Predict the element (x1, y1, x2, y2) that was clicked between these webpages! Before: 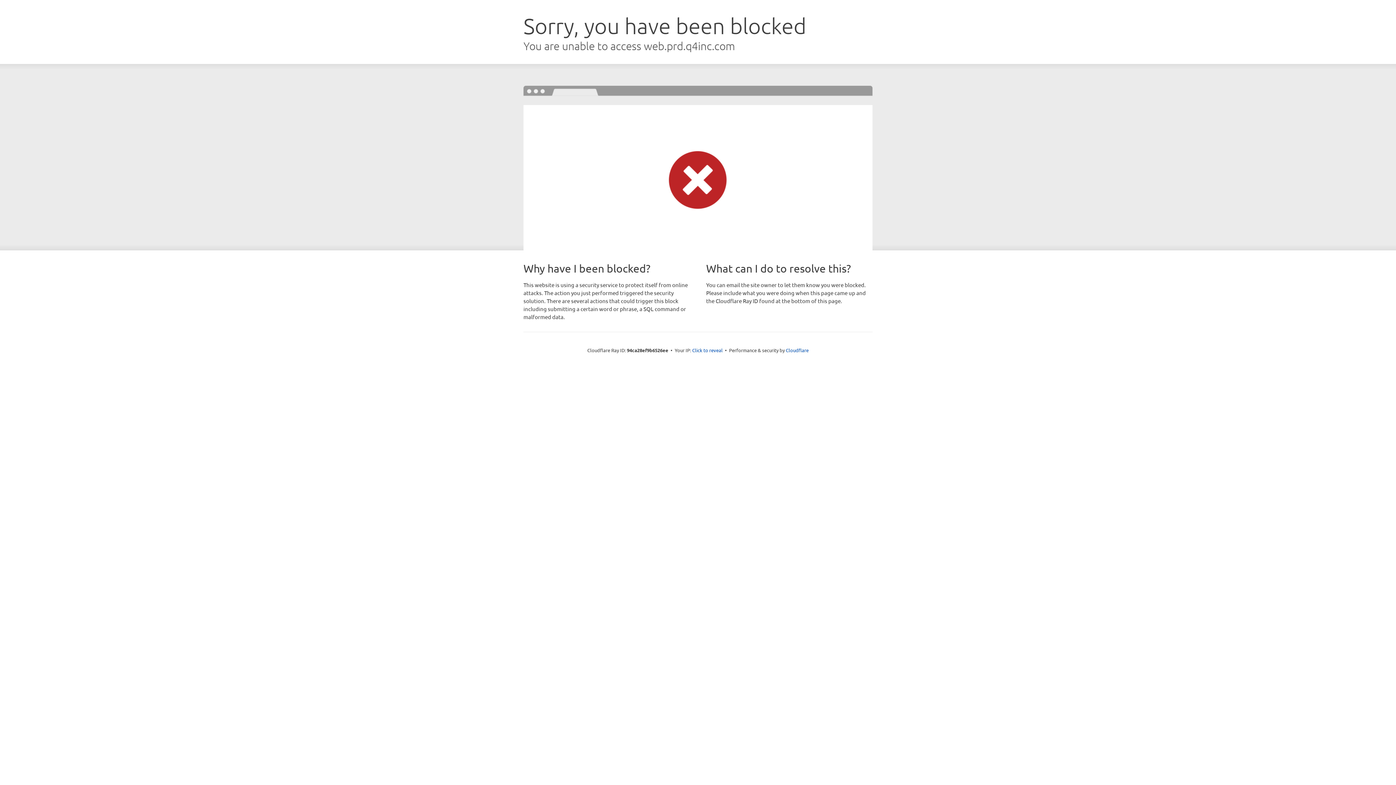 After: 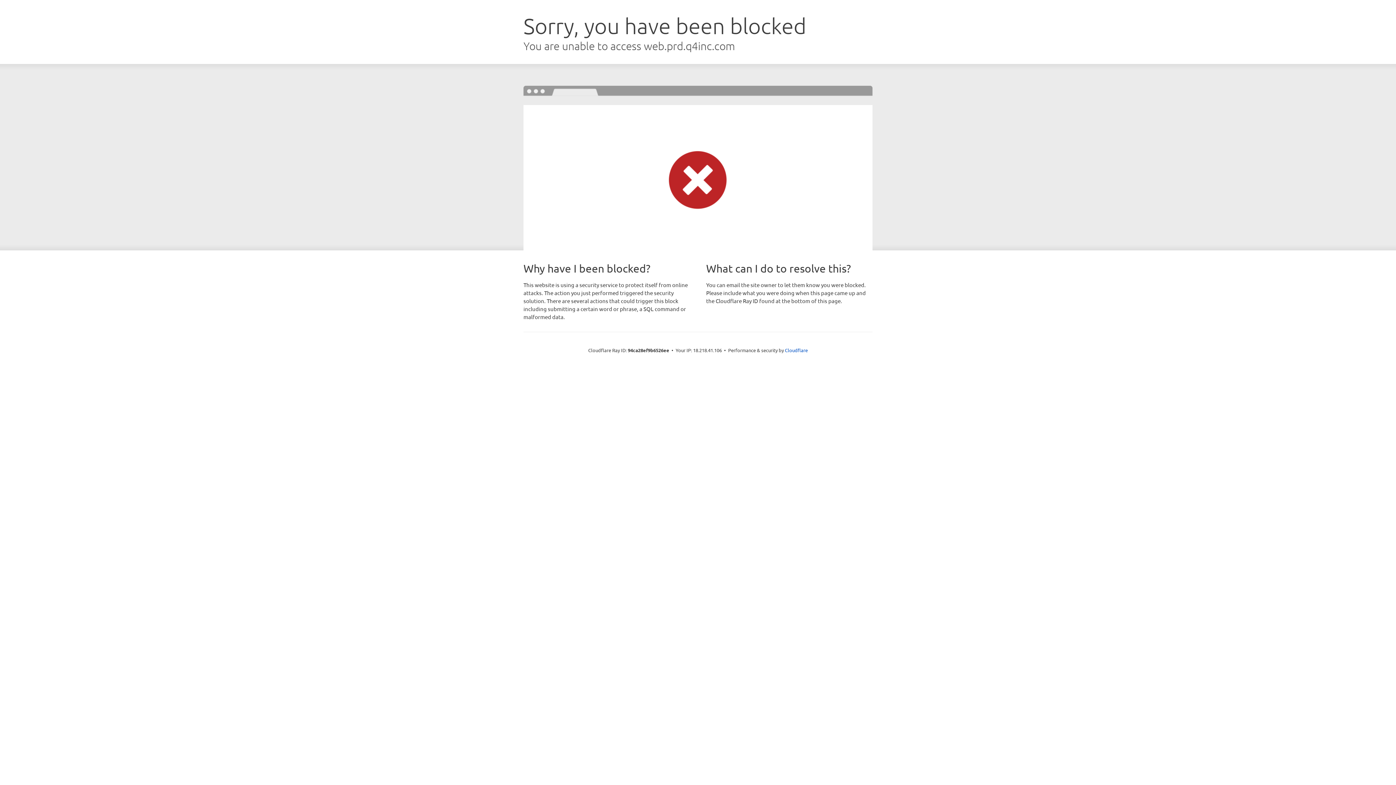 Action: bbox: (692, 346, 722, 353) label: Click to reveal